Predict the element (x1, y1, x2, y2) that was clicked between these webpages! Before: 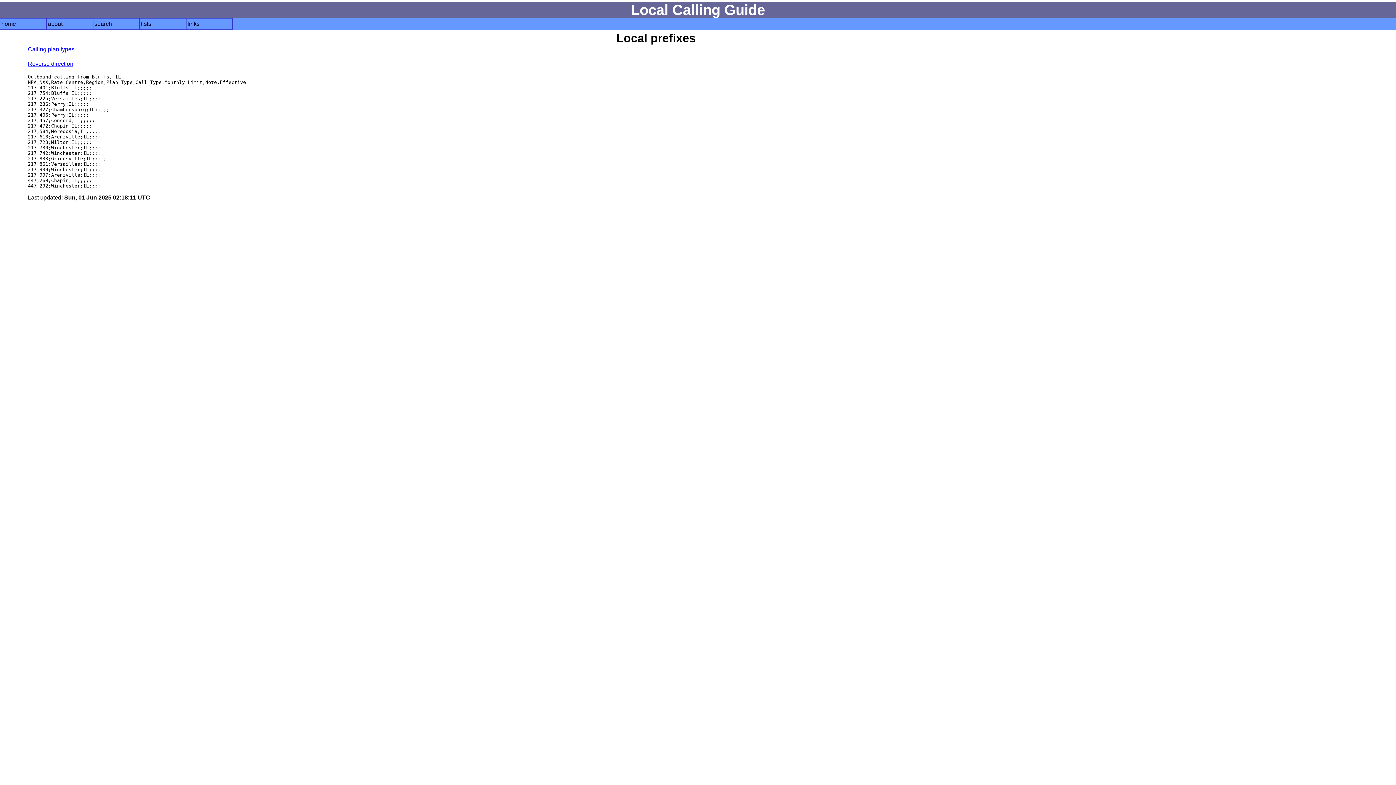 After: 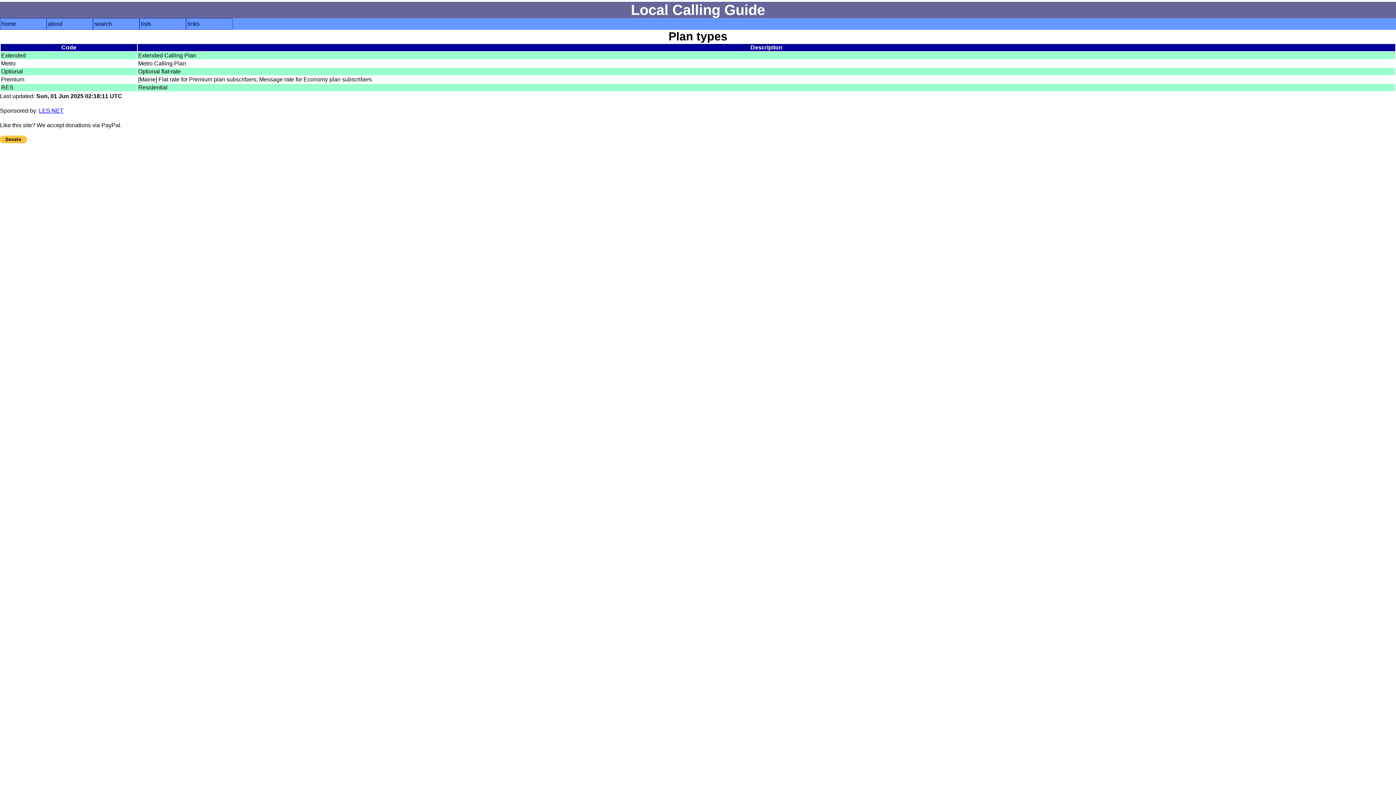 Action: bbox: (27, 46, 74, 52) label: Calling plan types